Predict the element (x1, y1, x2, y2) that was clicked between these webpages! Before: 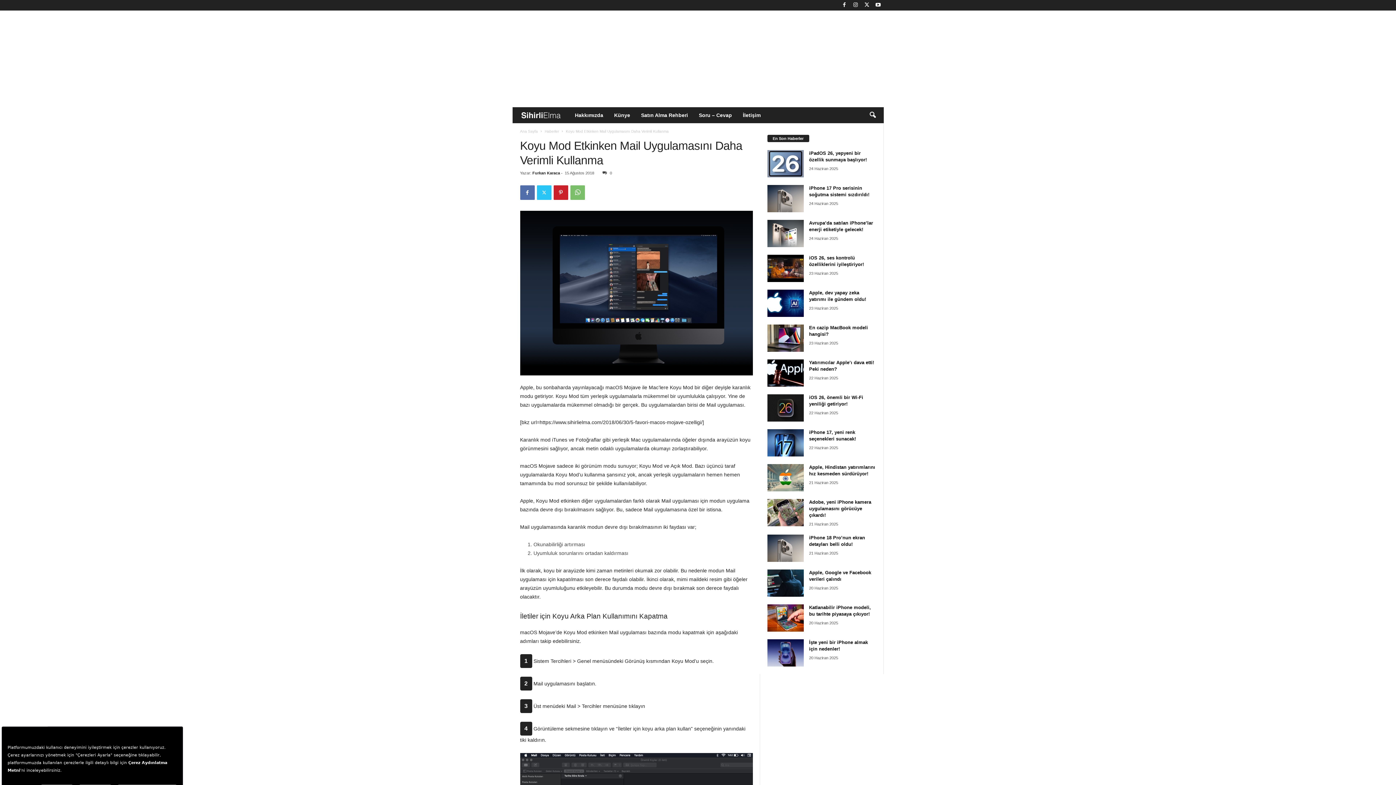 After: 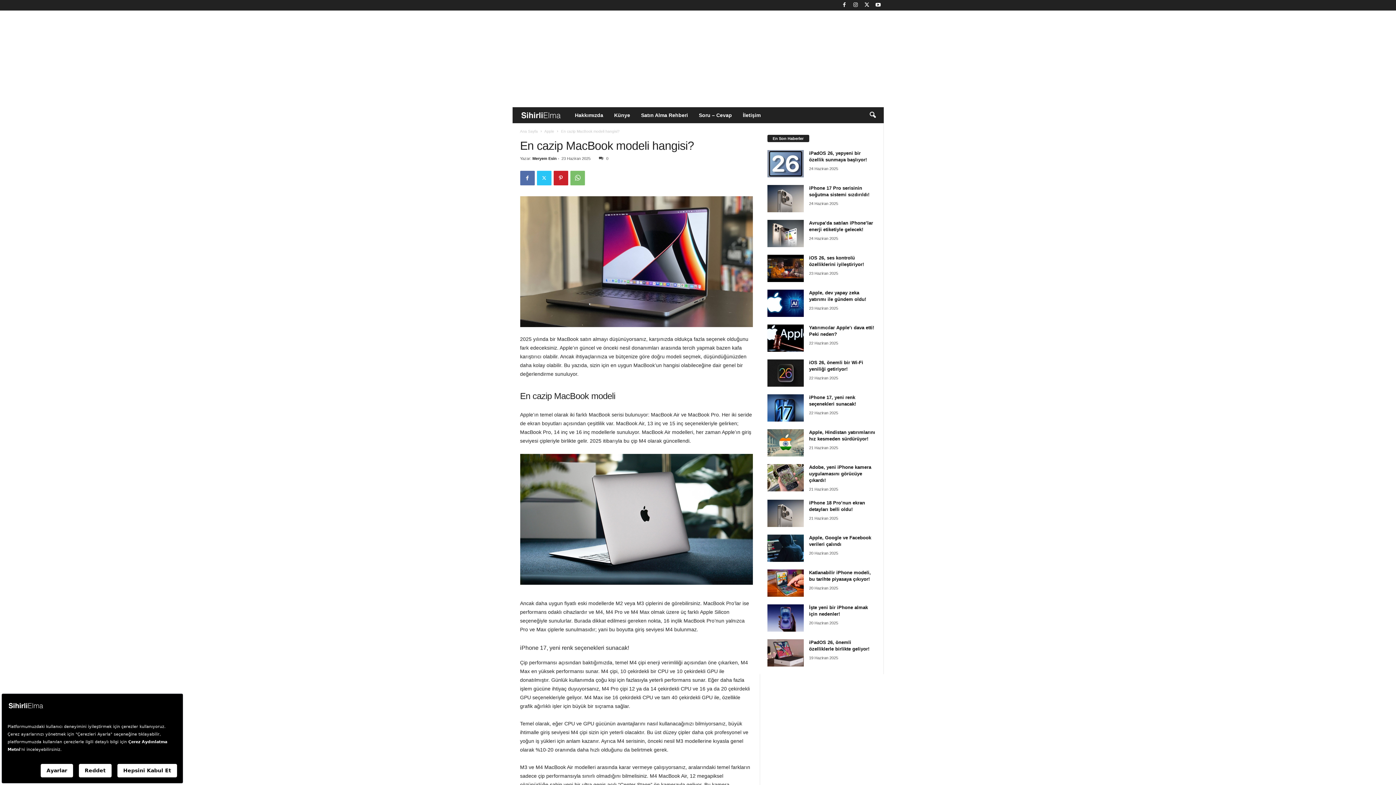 Action: bbox: (767, 324, 803, 351)